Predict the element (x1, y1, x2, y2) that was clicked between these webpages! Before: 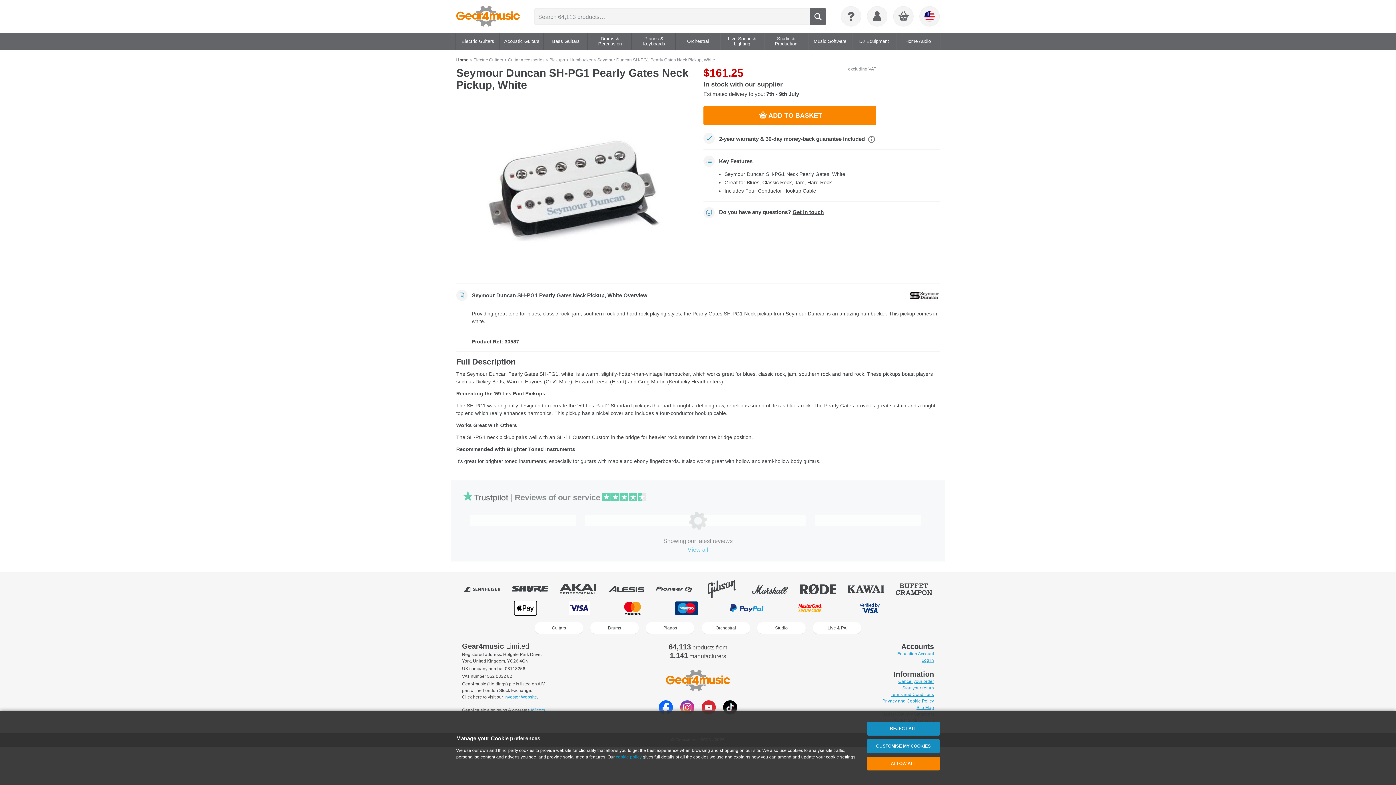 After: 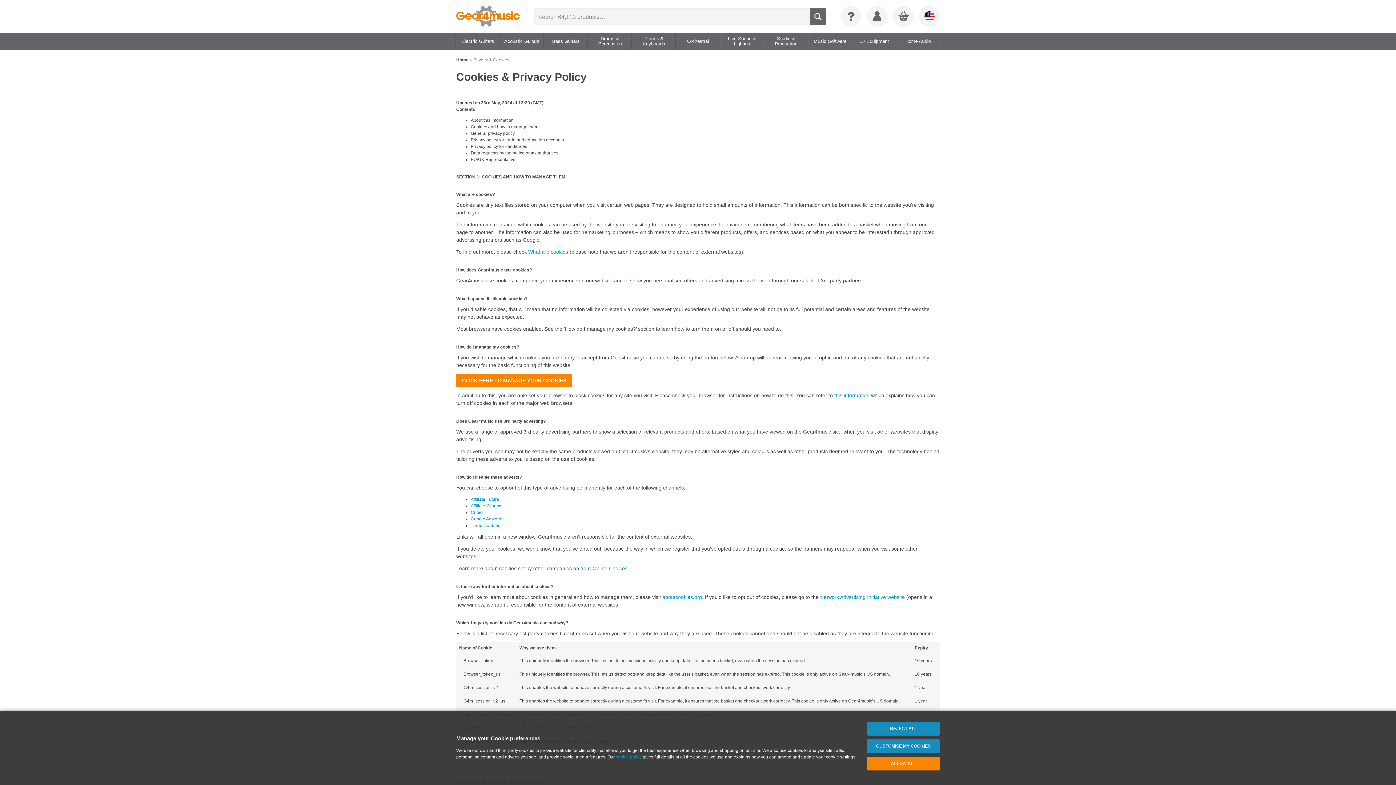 Action: label: cookie policy bbox: (616, 754, 641, 759)